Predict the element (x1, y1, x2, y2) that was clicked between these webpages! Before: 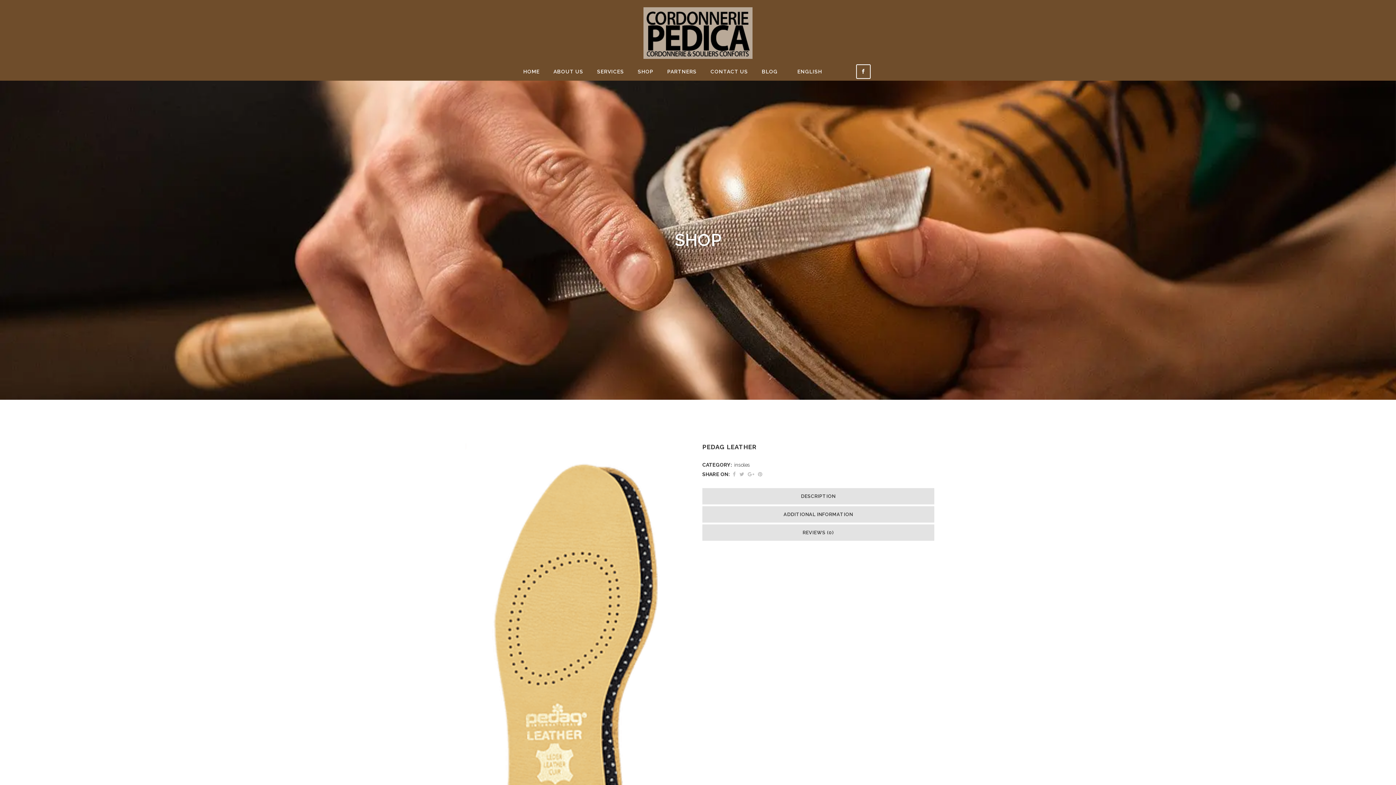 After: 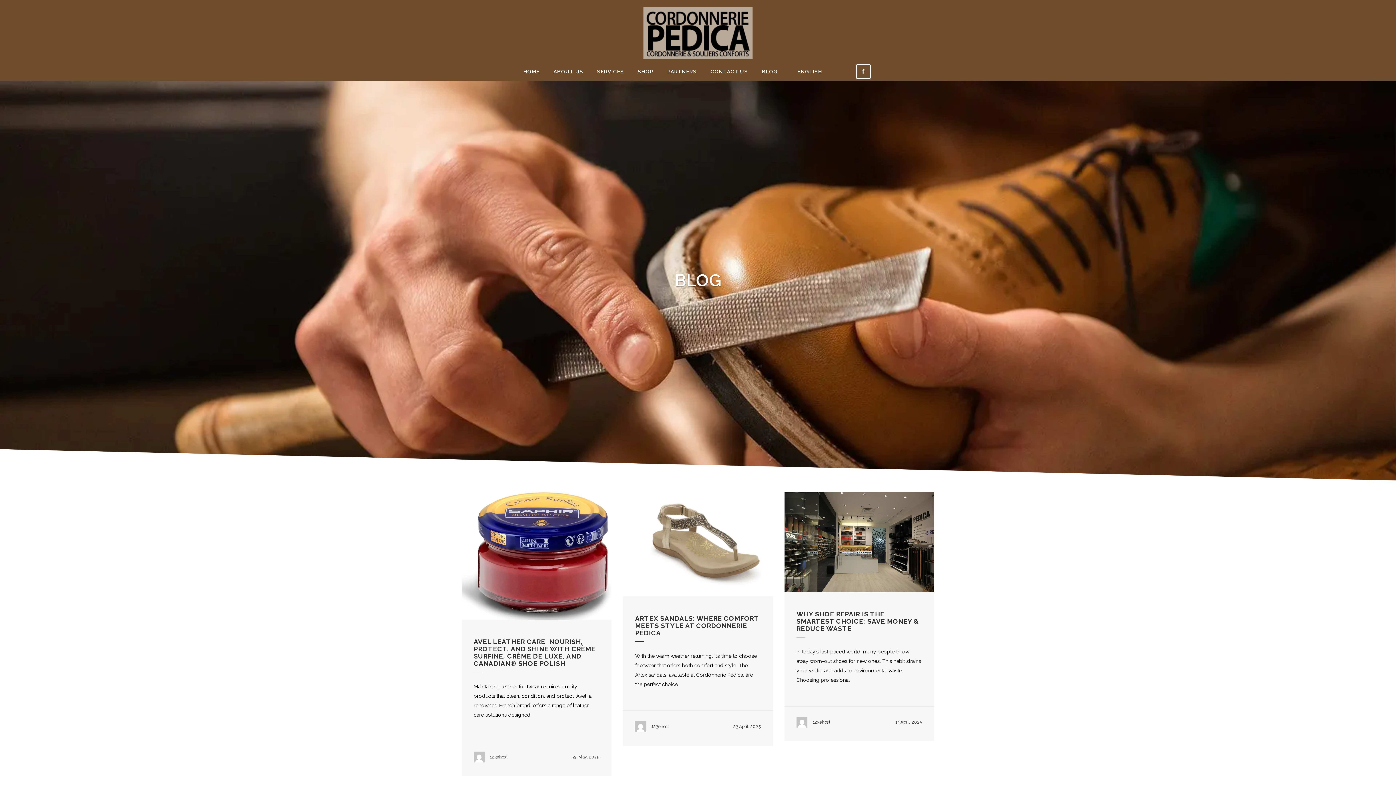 Action: label: BLOG bbox: (755, 62, 784, 80)